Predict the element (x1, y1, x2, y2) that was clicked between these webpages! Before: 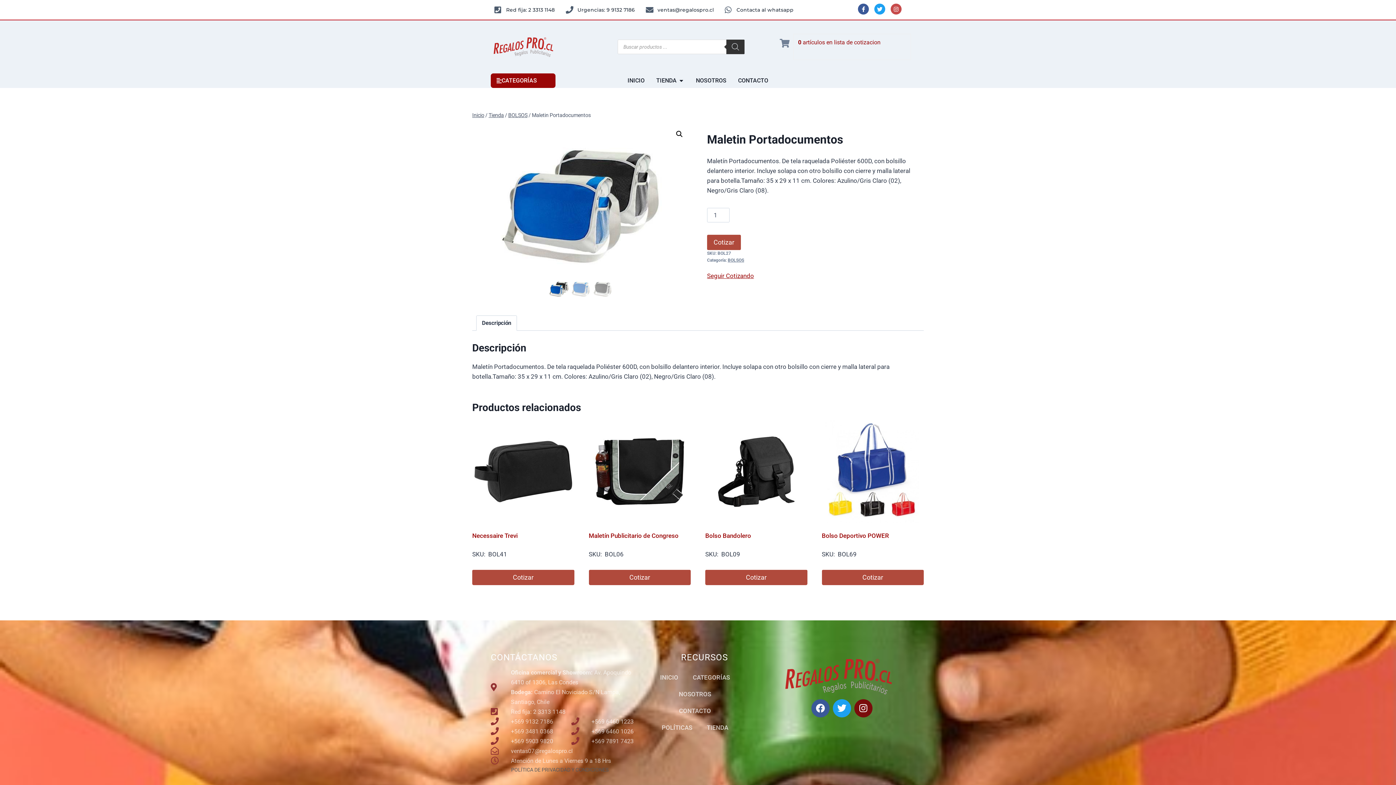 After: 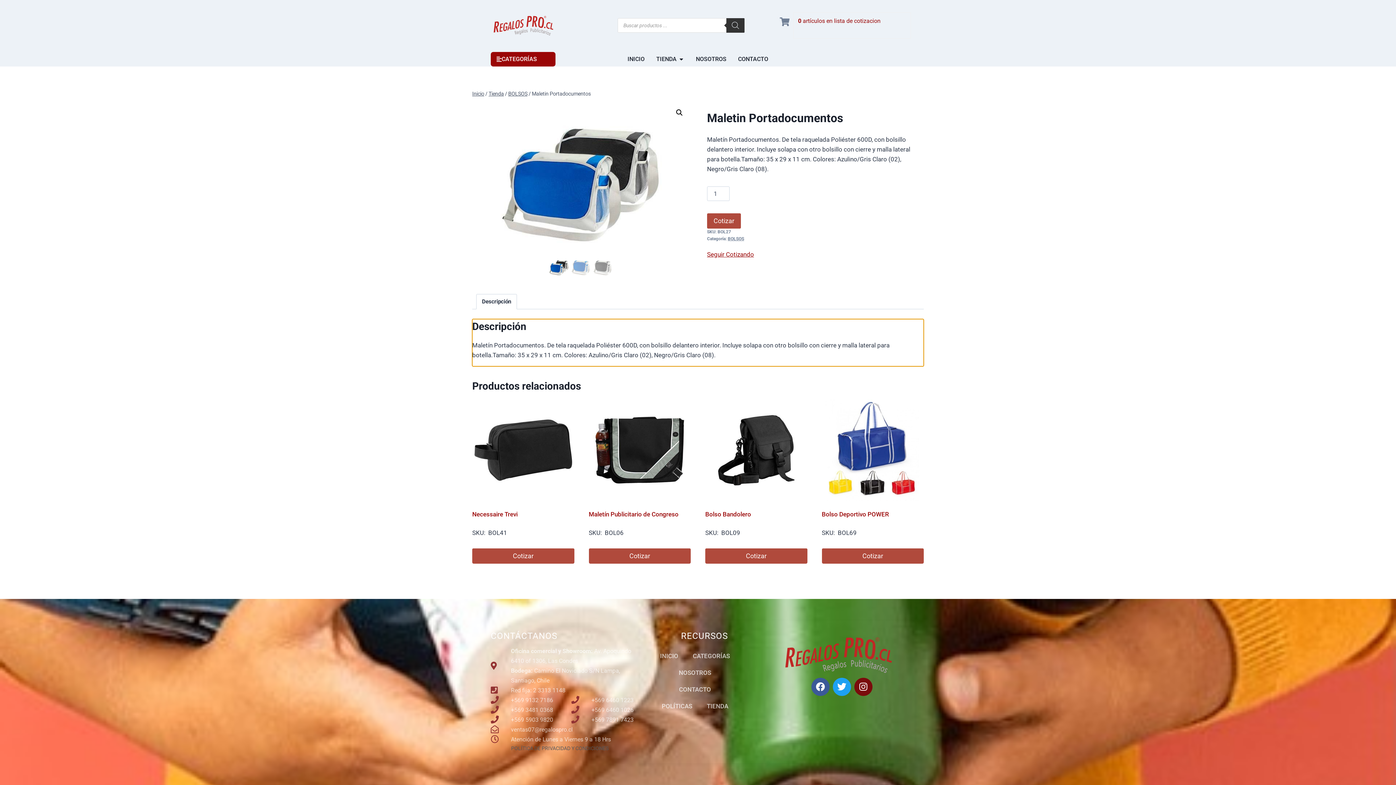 Action: bbox: (476, 316, 516, 330) label: Descripción